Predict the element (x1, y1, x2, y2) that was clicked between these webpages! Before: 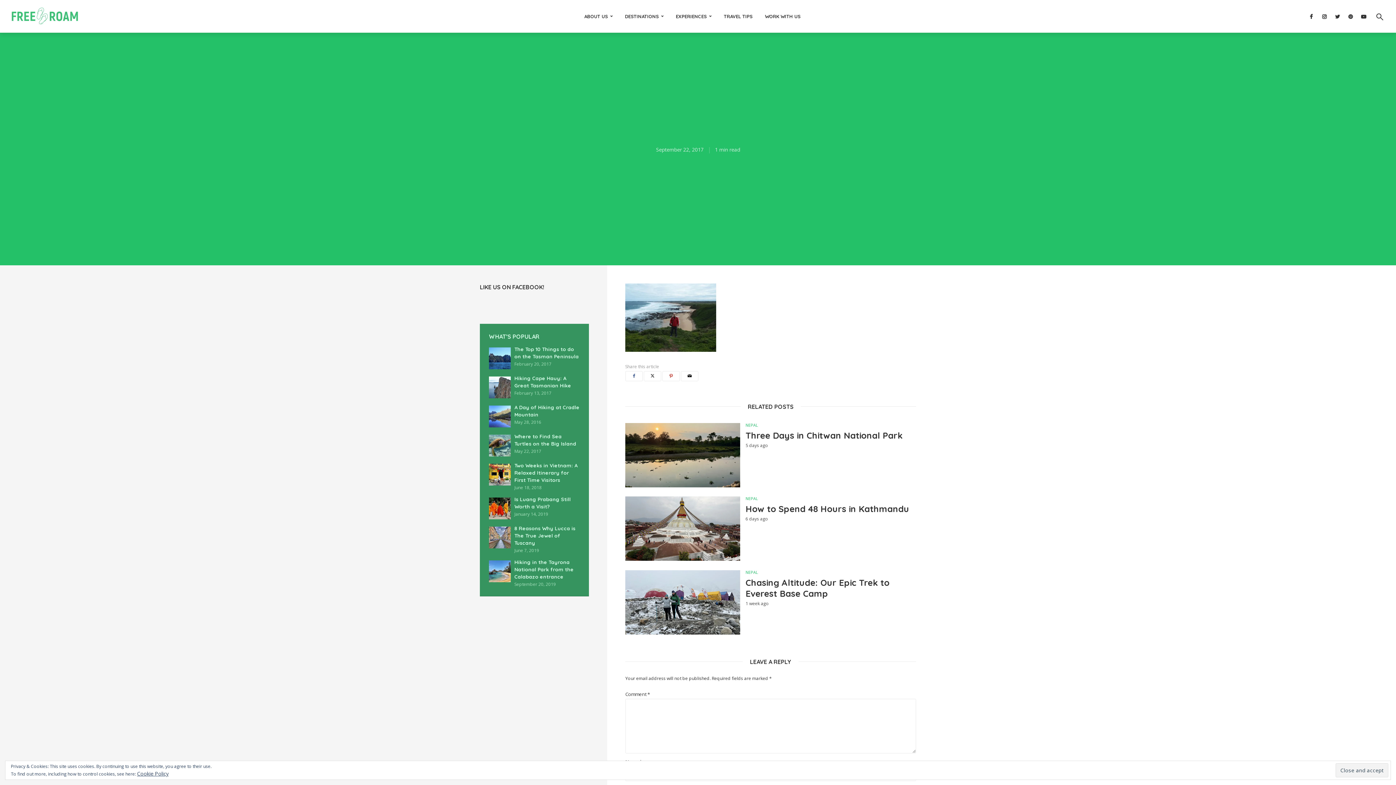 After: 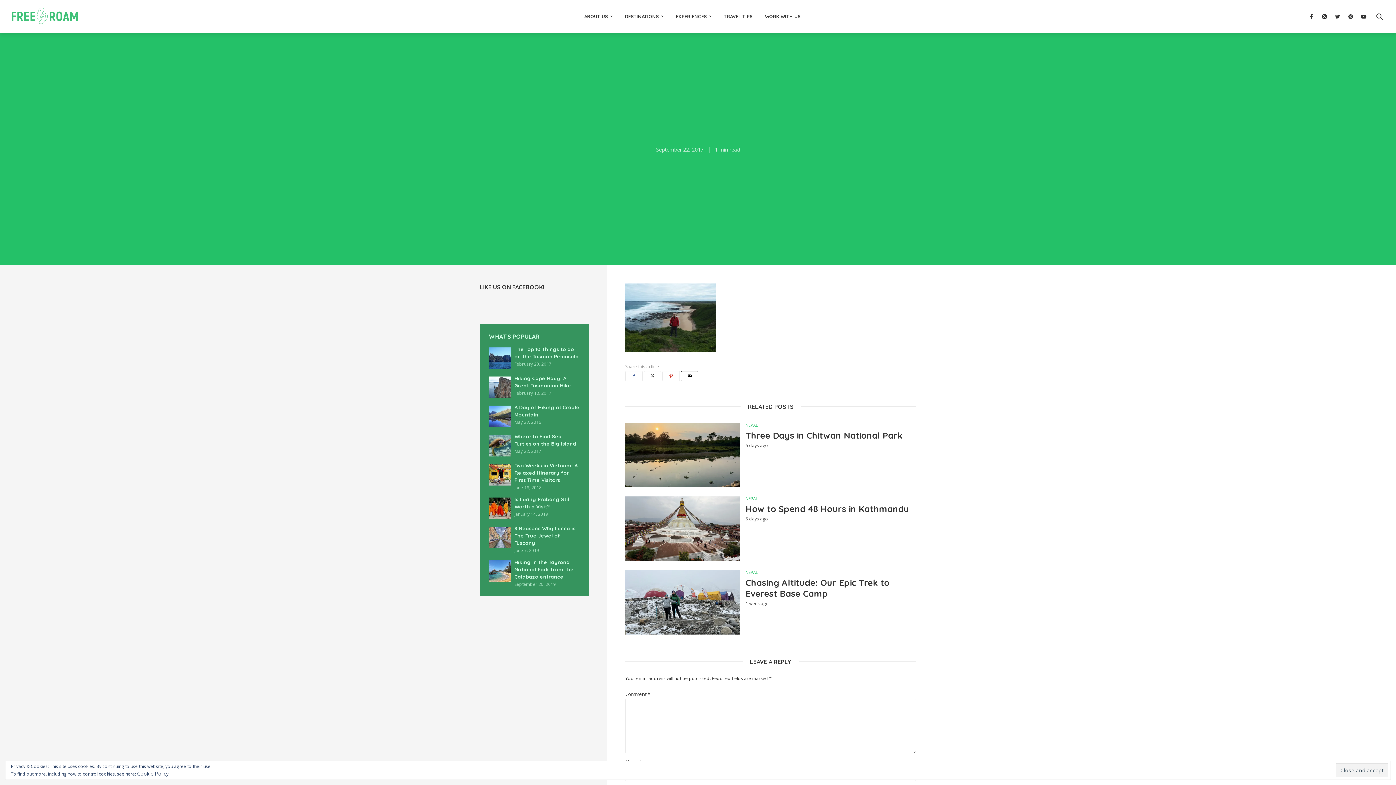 Action: bbox: (681, 371, 698, 381)